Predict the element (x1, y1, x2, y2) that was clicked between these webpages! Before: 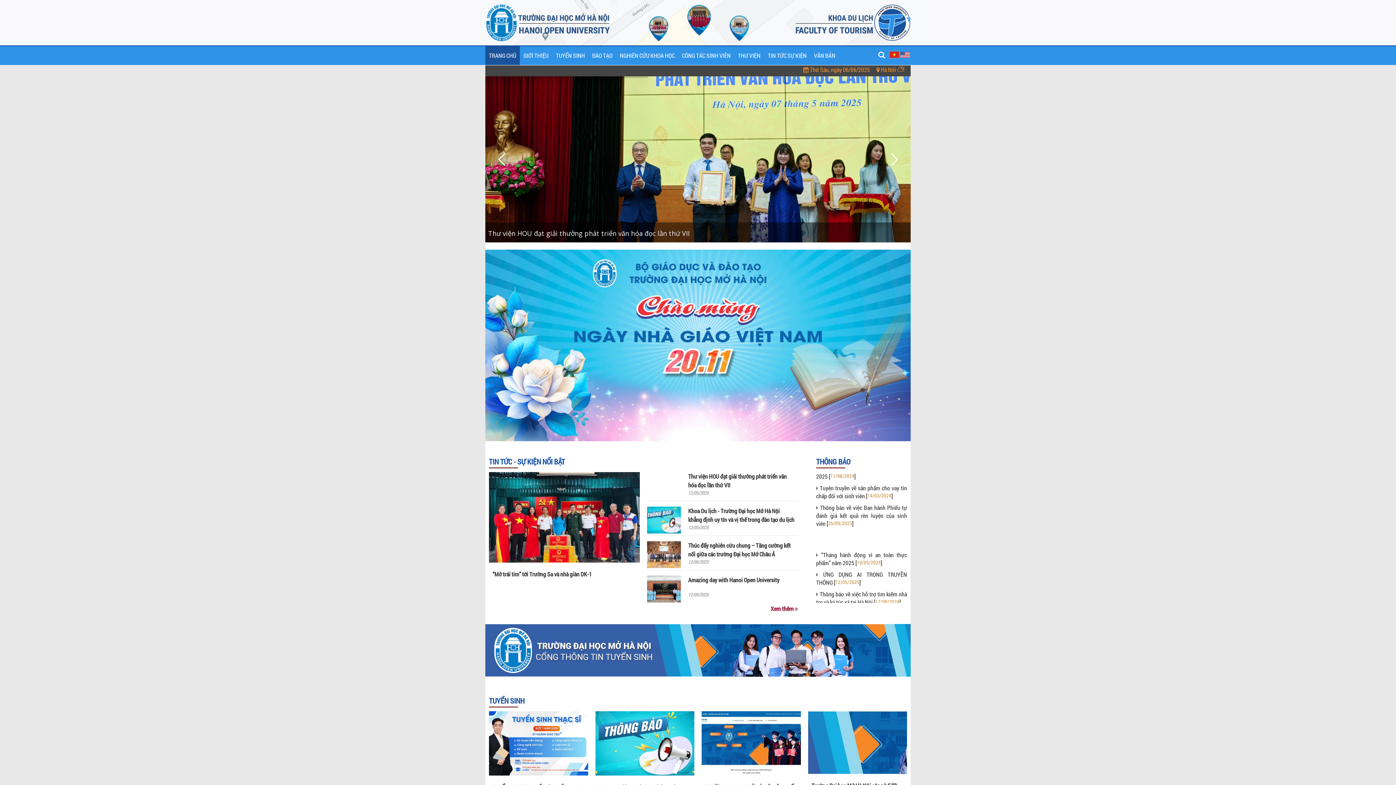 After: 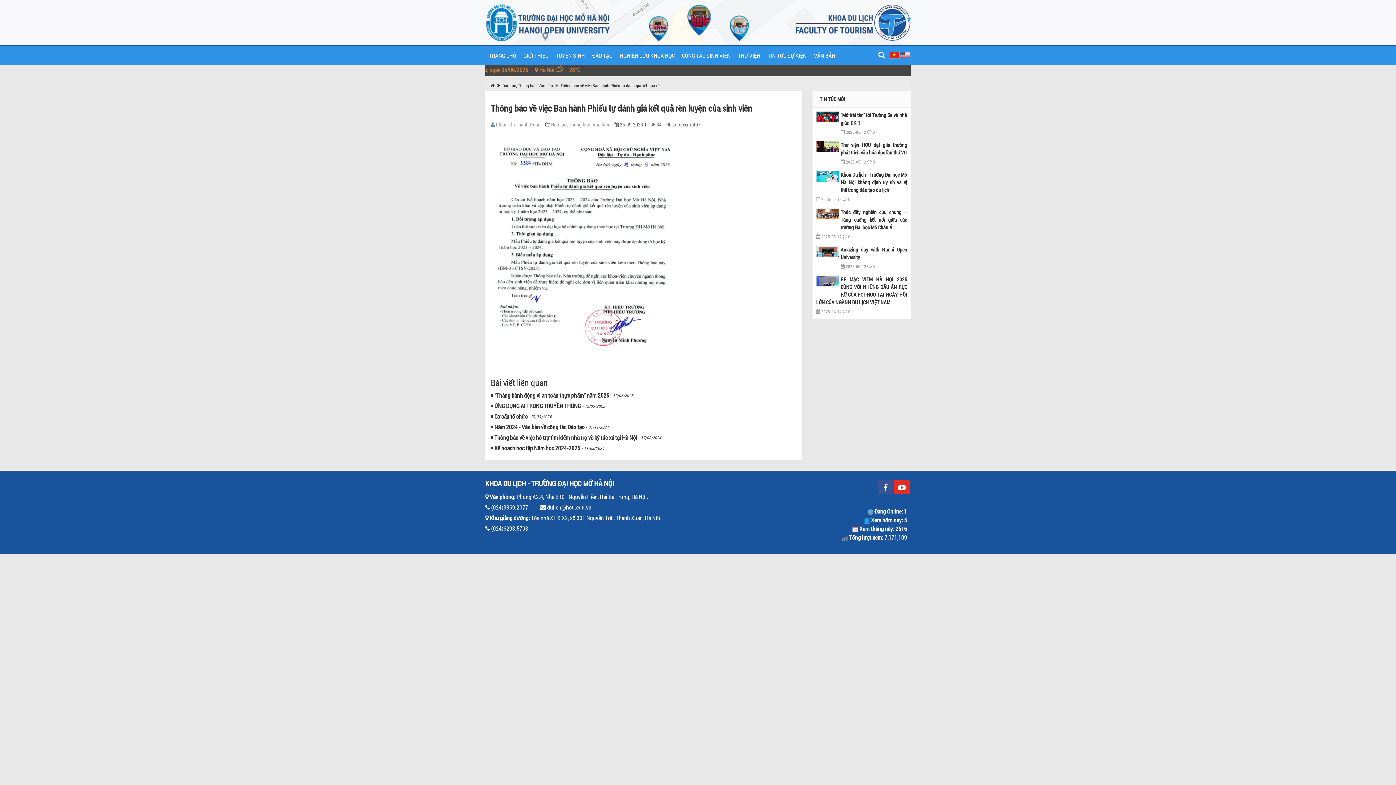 Action: label: Thông báo về việc Ban hành Phiếu tự đánh giá kết quả rèn luyện của sinh viên bbox: (816, 532, 907, 555)